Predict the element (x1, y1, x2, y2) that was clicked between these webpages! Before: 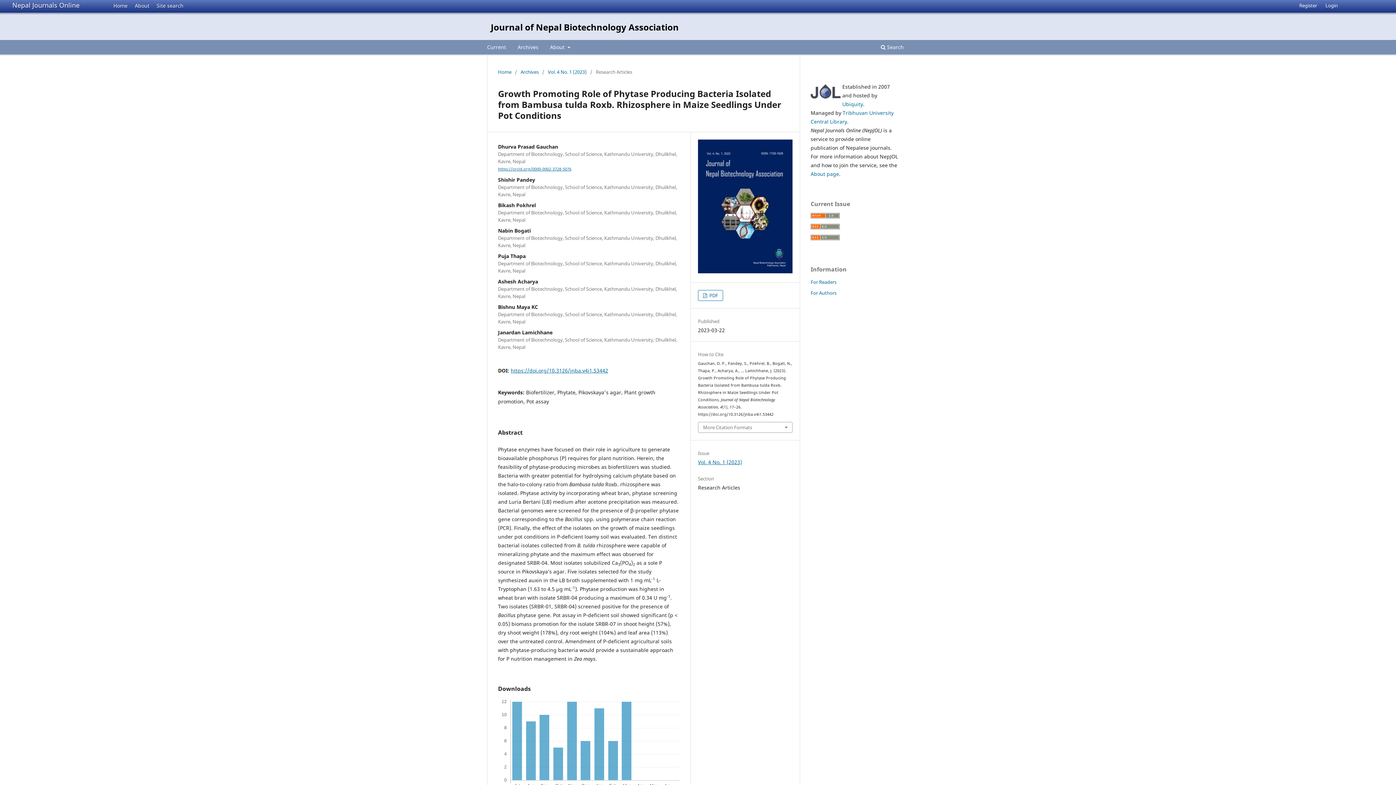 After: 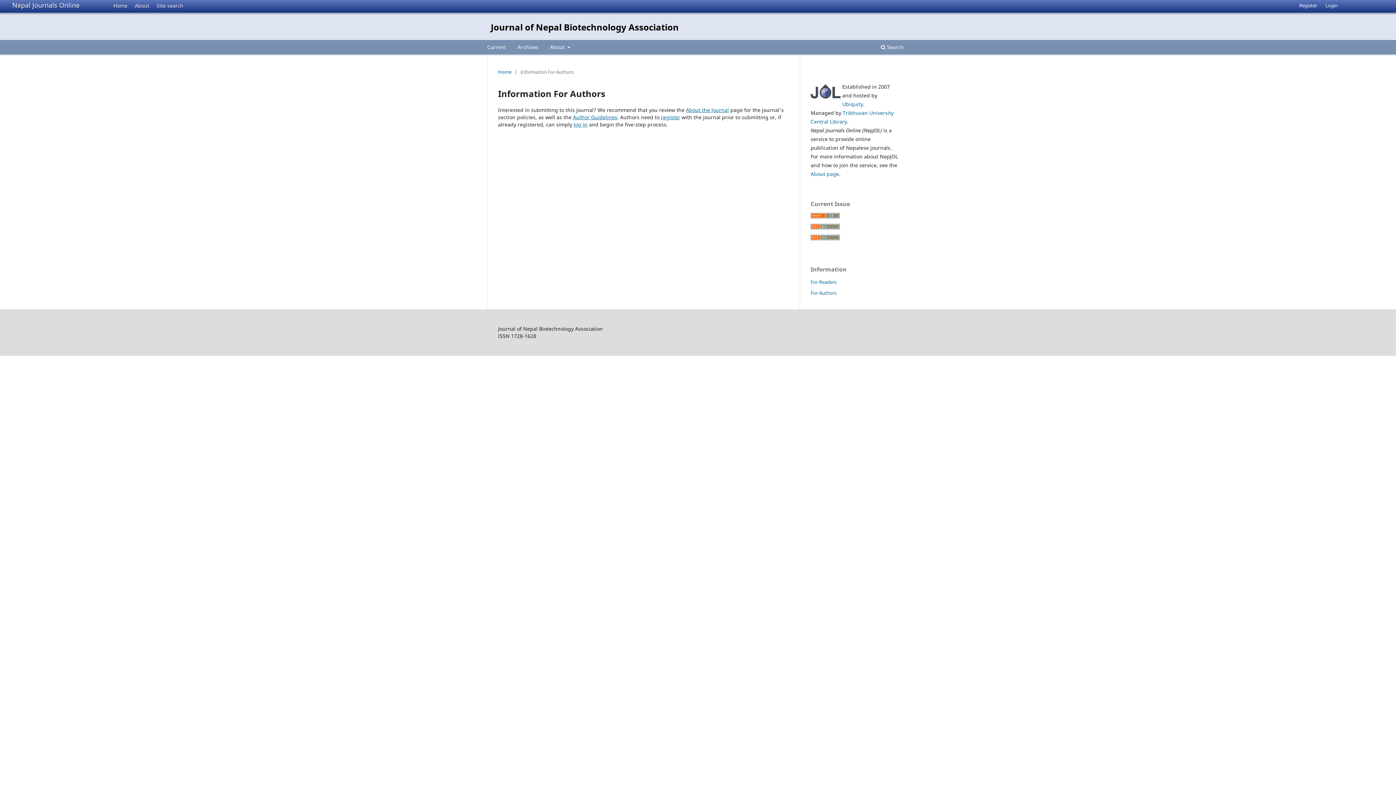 Action: label: For Authors bbox: (810, 289, 836, 296)